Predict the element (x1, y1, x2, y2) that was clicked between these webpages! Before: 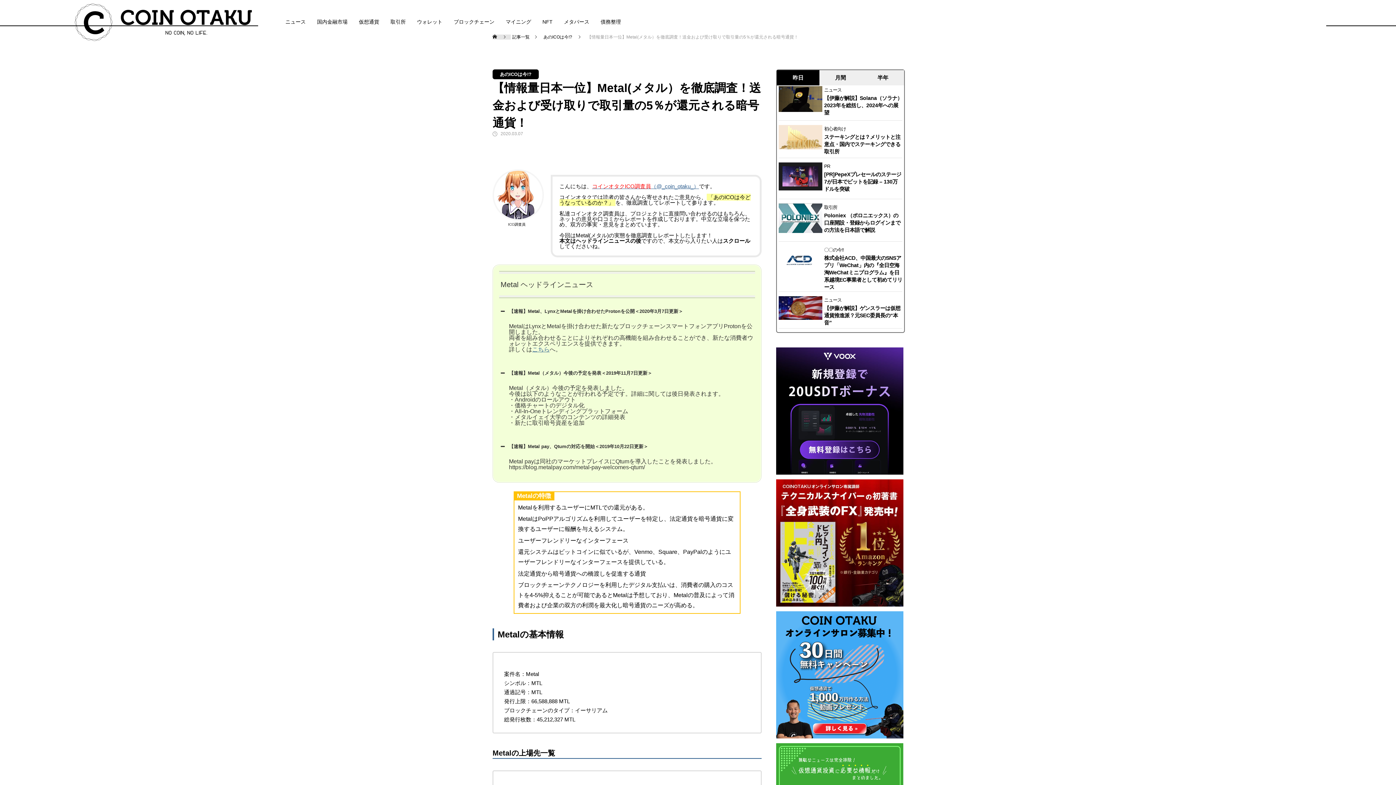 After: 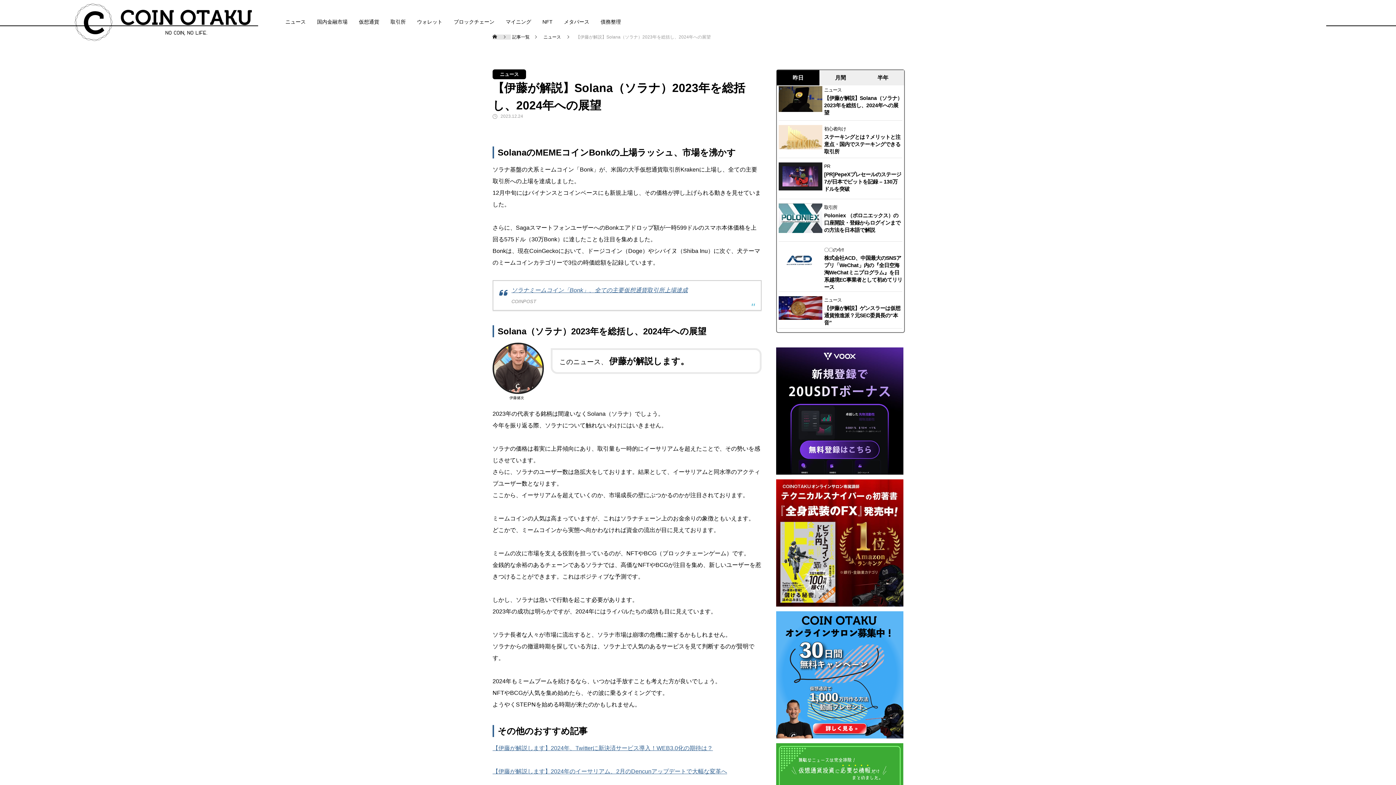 Action: label: 【伊藤が解説】Solana（ソラナ）2023年を総括し、2024年への展望 bbox: (824, 94, 902, 116)